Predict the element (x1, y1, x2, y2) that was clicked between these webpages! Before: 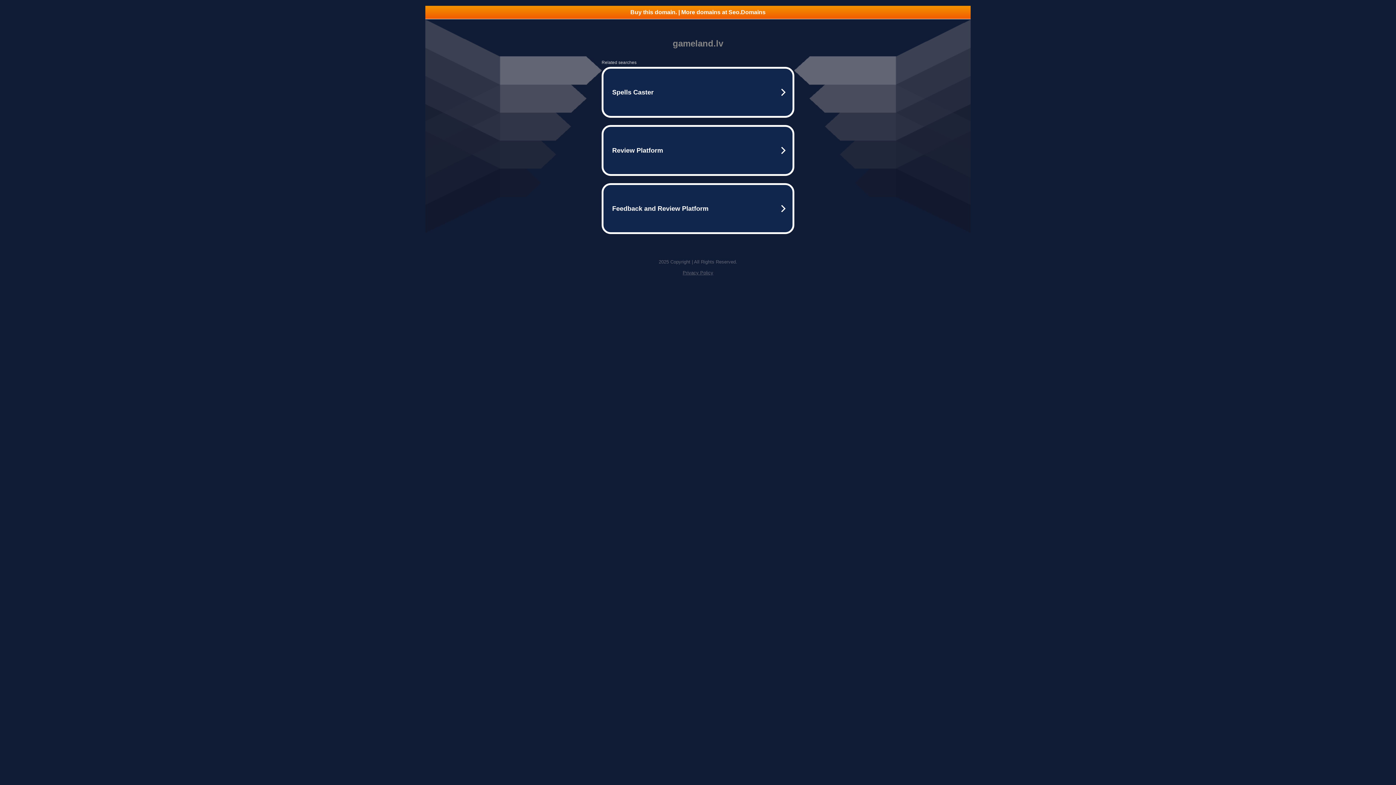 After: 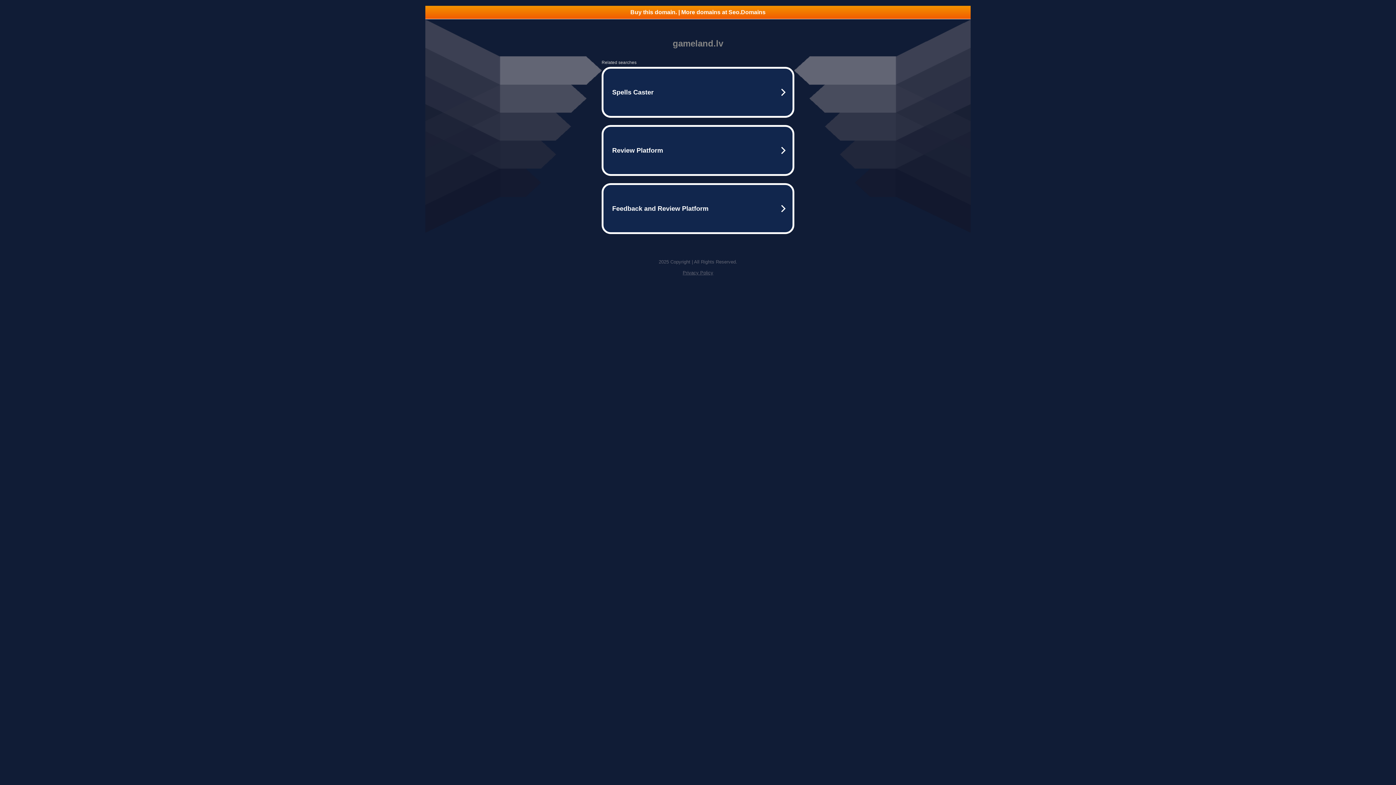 Action: bbox: (682, 270, 713, 275) label: Privacy Policy